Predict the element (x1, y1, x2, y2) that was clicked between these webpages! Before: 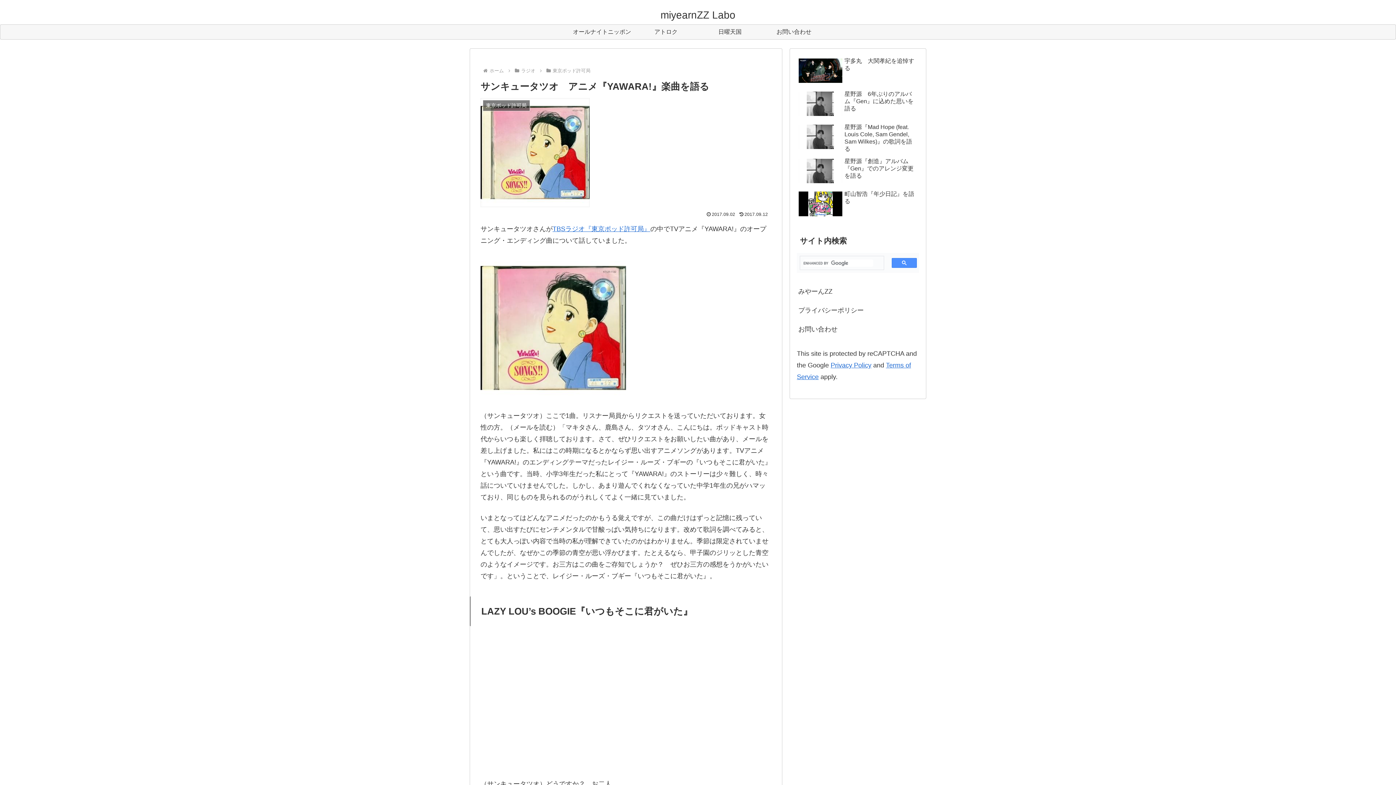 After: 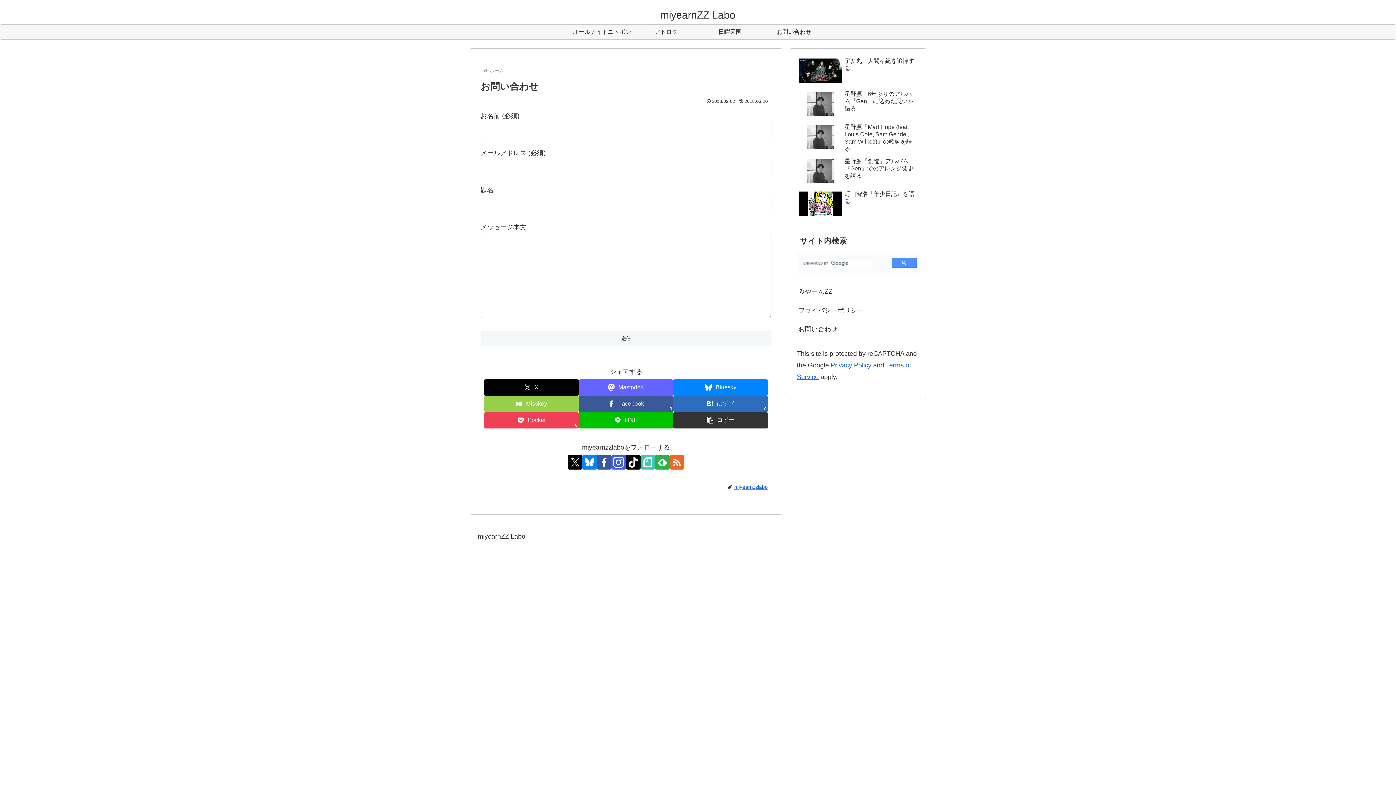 Action: bbox: (762, 24, 826, 39) label: お問い合わせ